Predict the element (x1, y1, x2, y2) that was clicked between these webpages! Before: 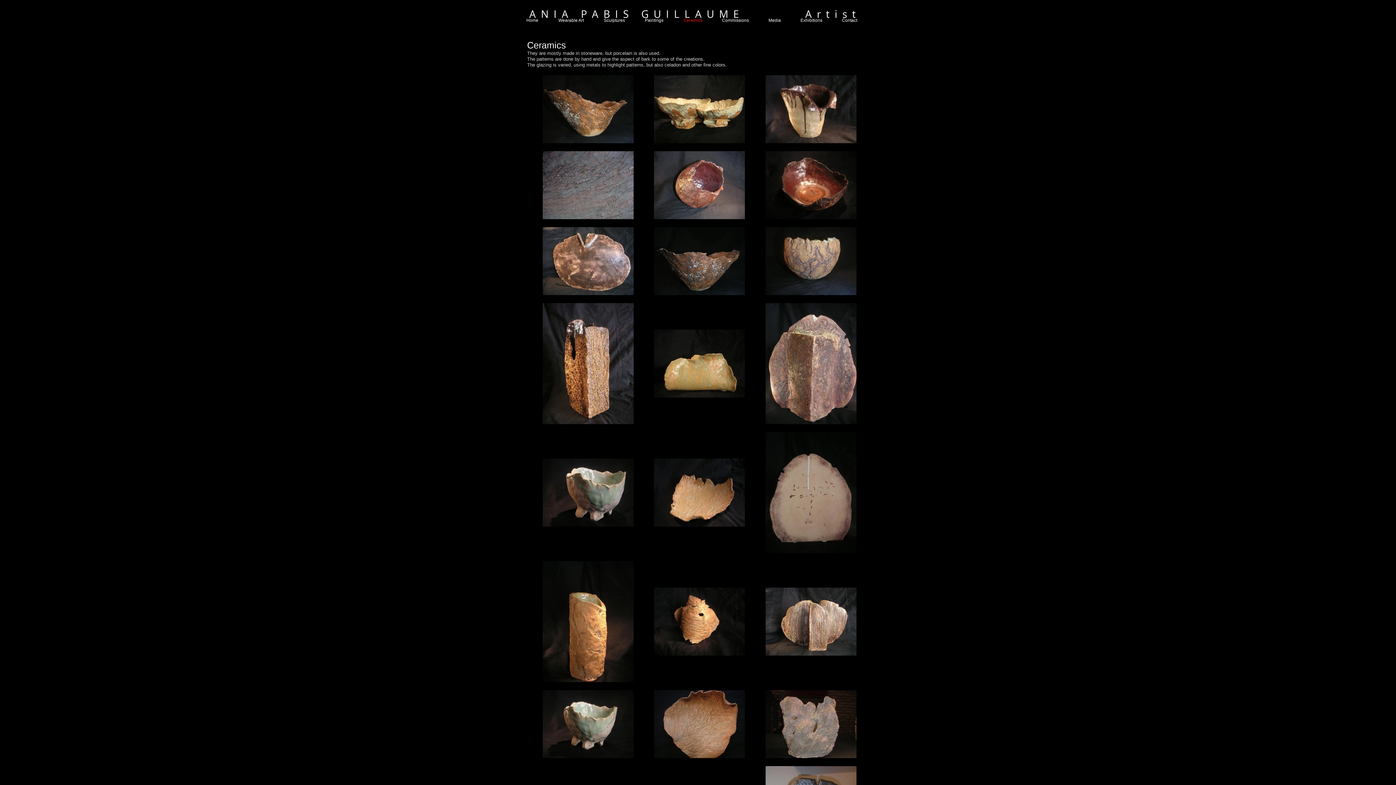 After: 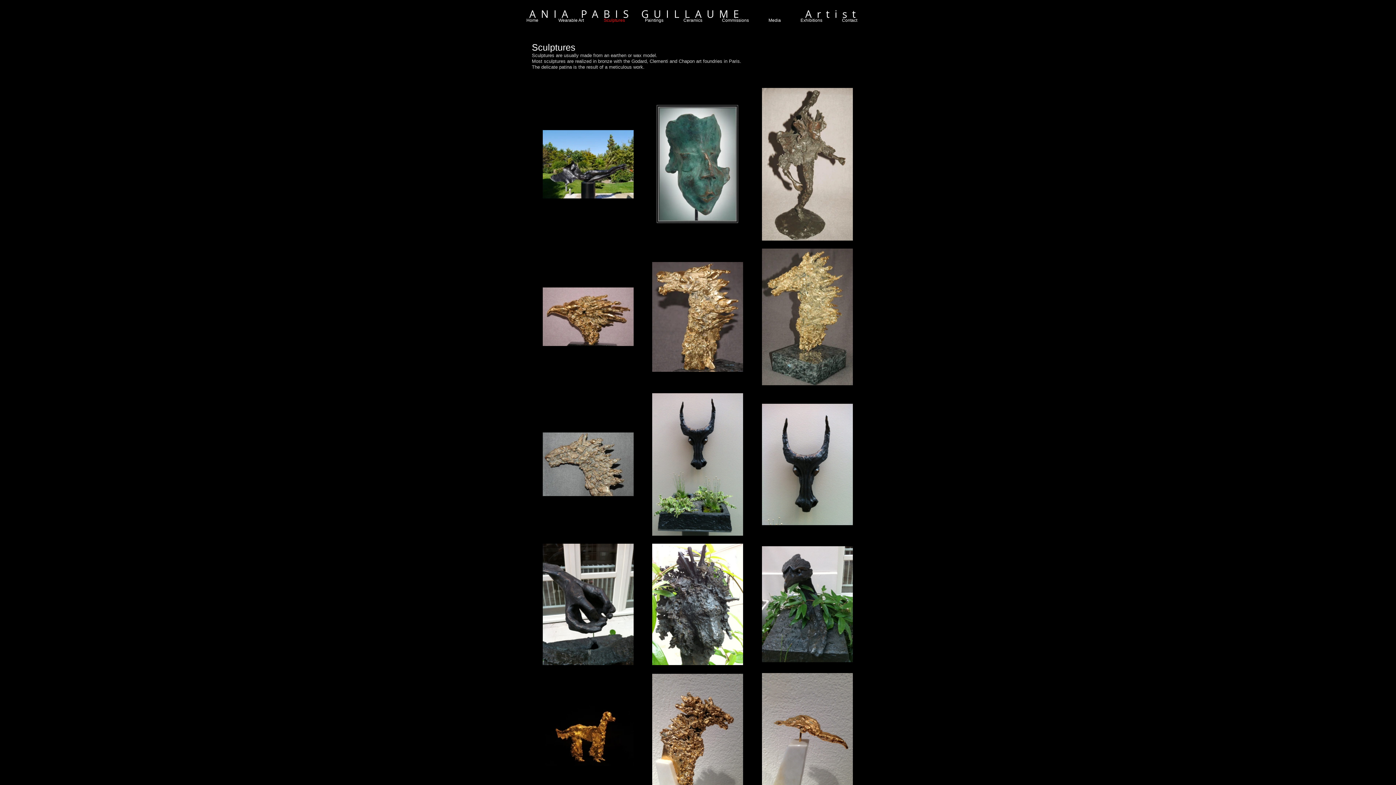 Action: label: Sculptures bbox: (590, 16, 631, 25)